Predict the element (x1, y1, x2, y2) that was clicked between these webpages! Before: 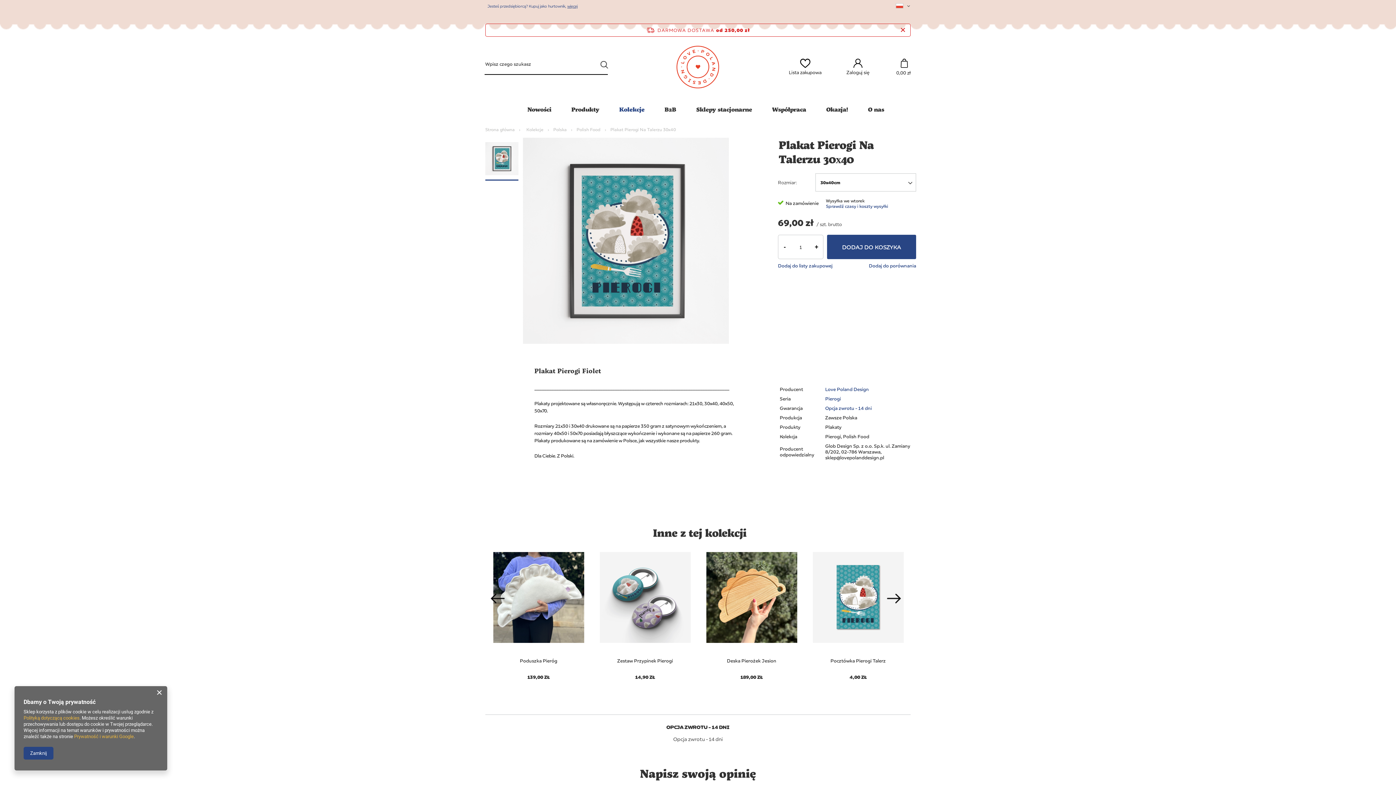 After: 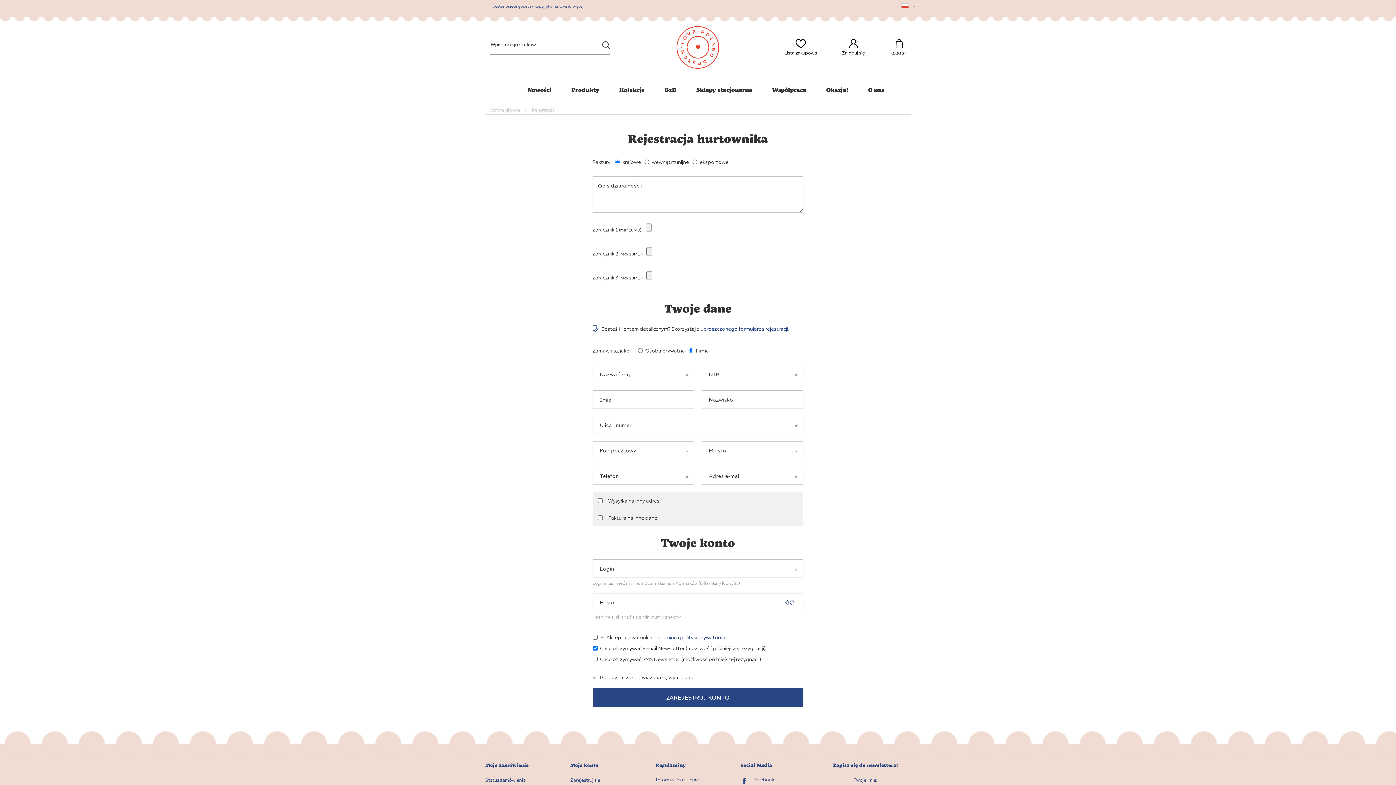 Action: bbox: (567, 3, 577, 8) label: więcej